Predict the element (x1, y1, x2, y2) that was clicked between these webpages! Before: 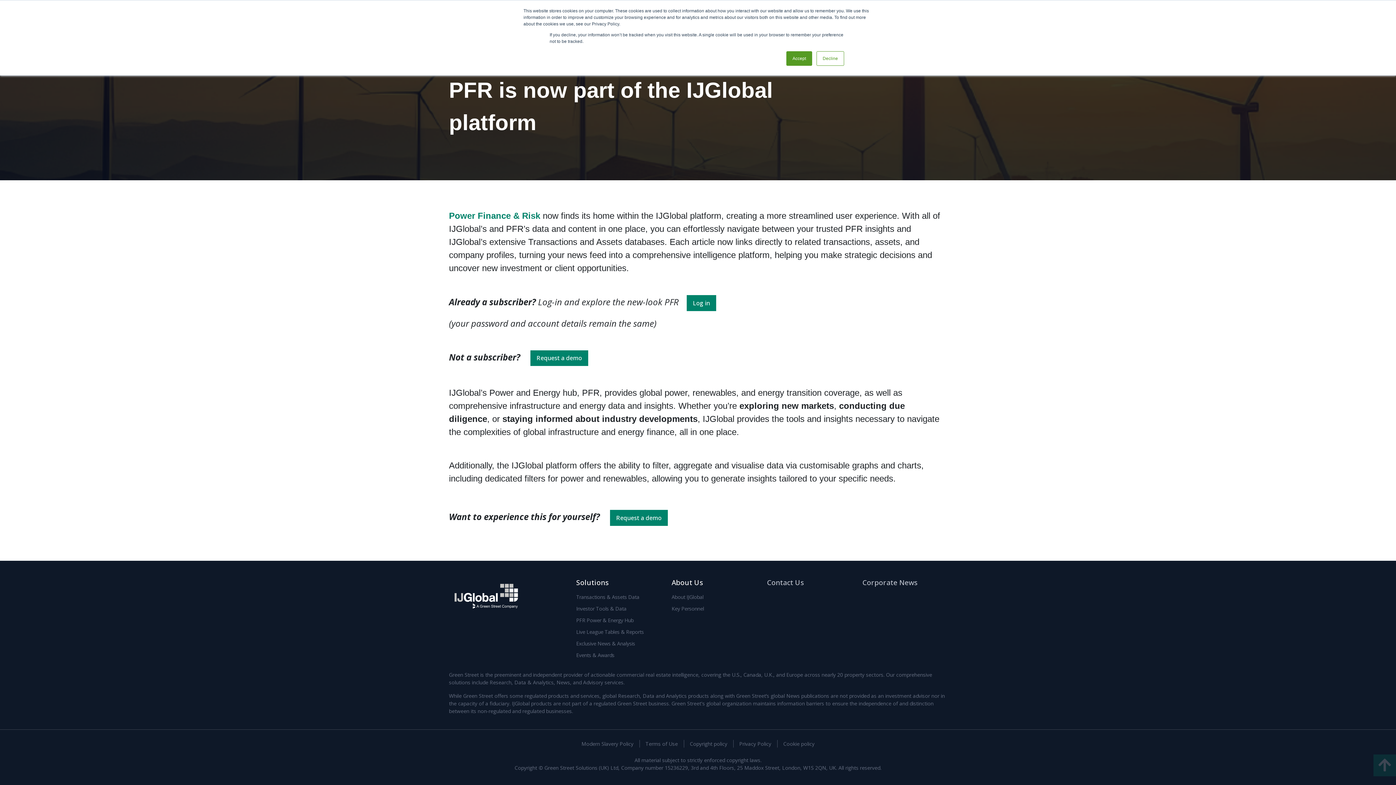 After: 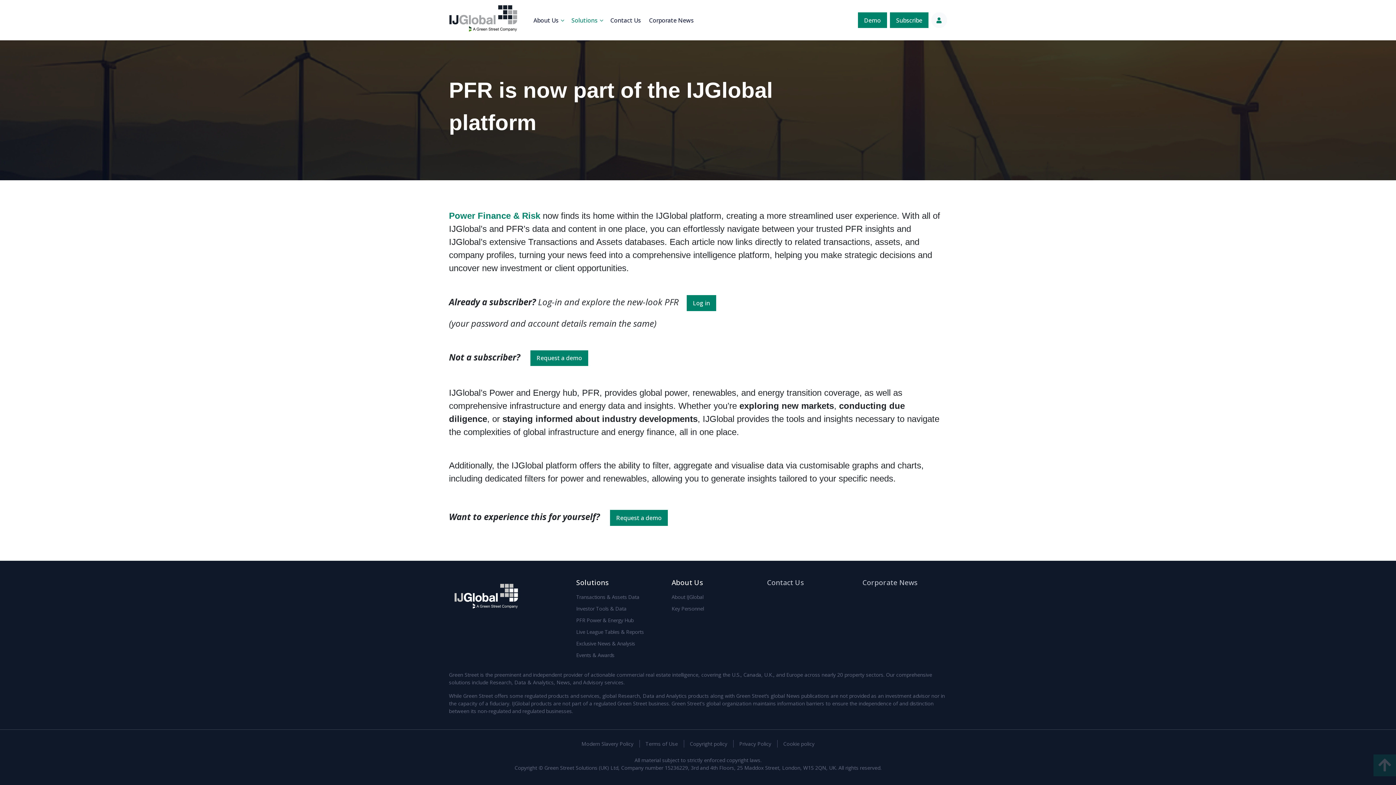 Action: label: Accept bbox: (786, 51, 812, 65)